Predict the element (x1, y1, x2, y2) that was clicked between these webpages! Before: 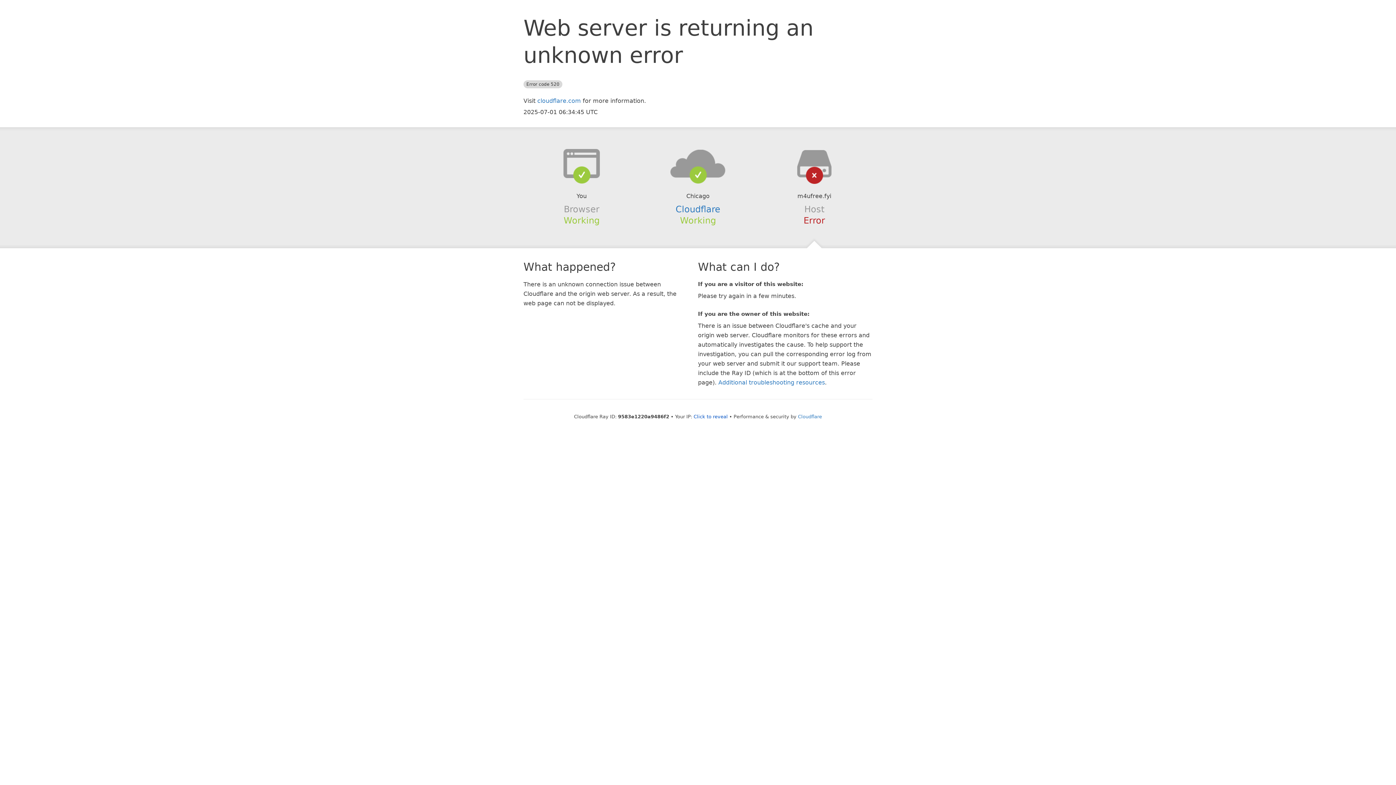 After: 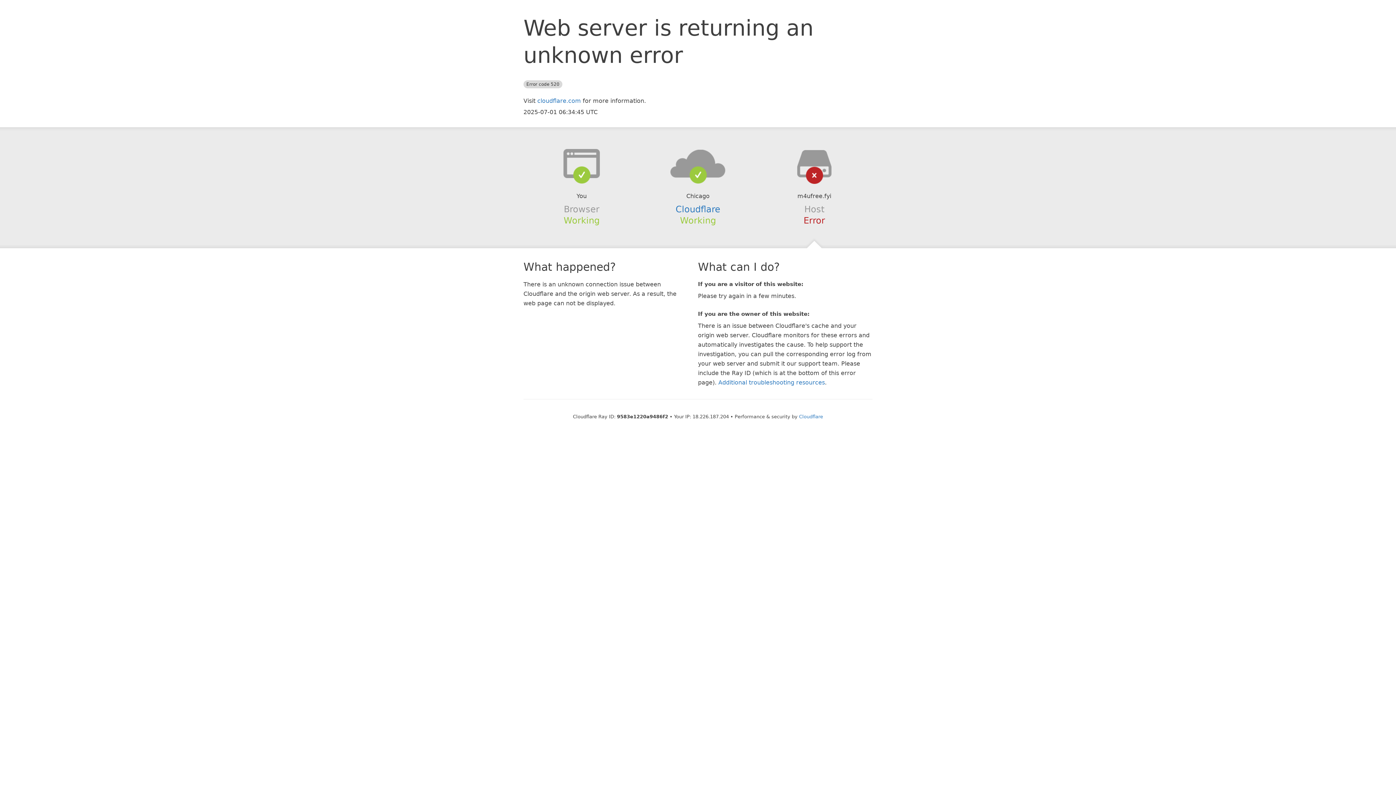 Action: bbox: (693, 414, 728, 419) label: Click to reveal